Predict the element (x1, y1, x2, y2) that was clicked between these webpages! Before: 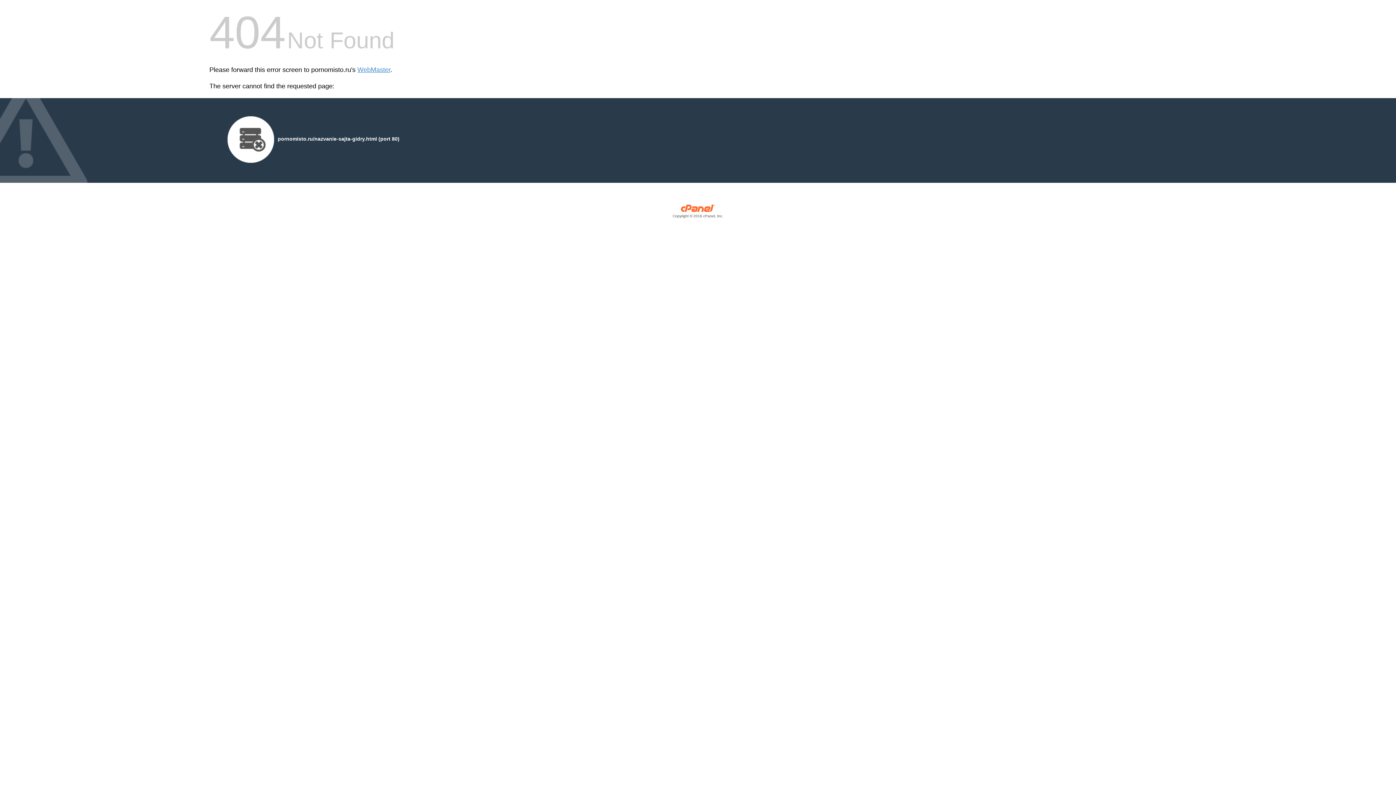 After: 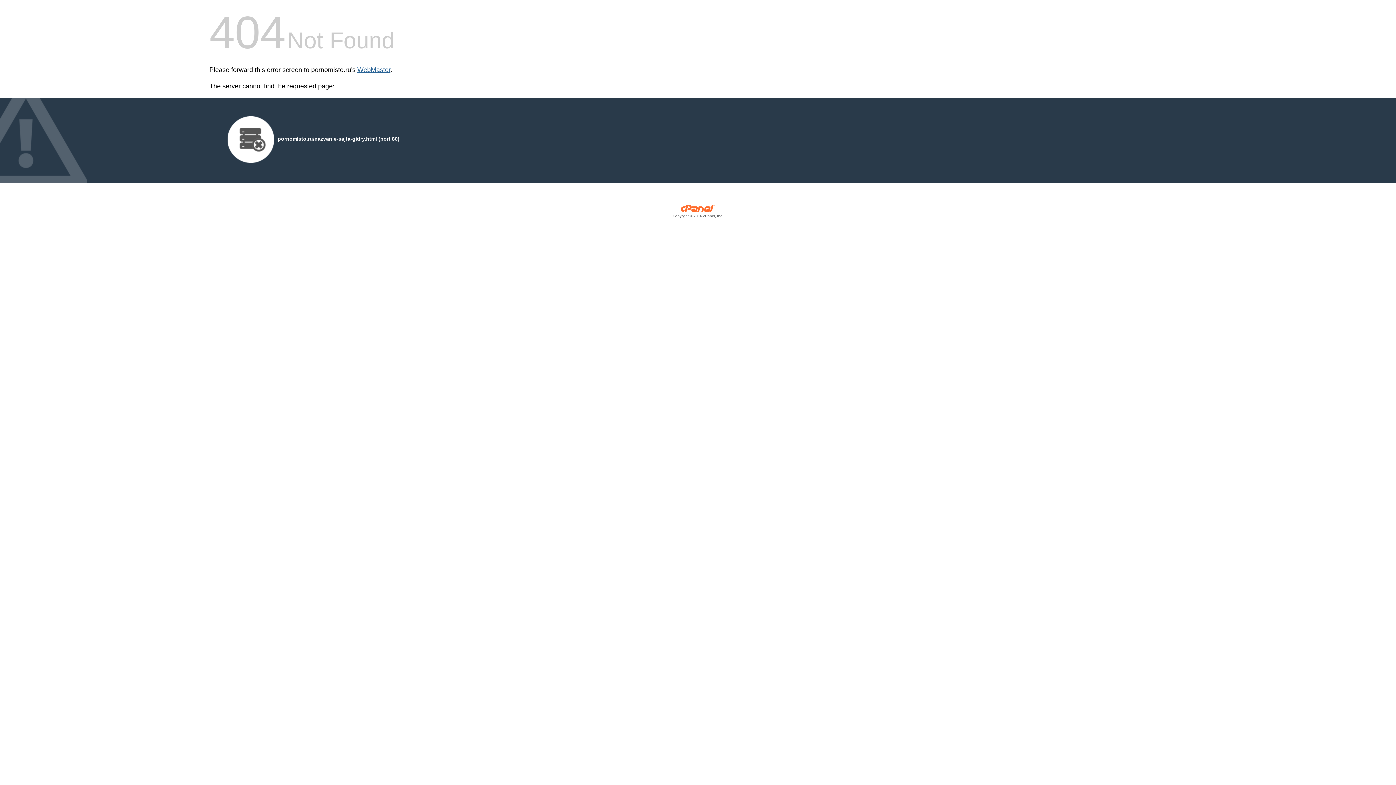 Action: label: WebMaster bbox: (357, 66, 390, 73)